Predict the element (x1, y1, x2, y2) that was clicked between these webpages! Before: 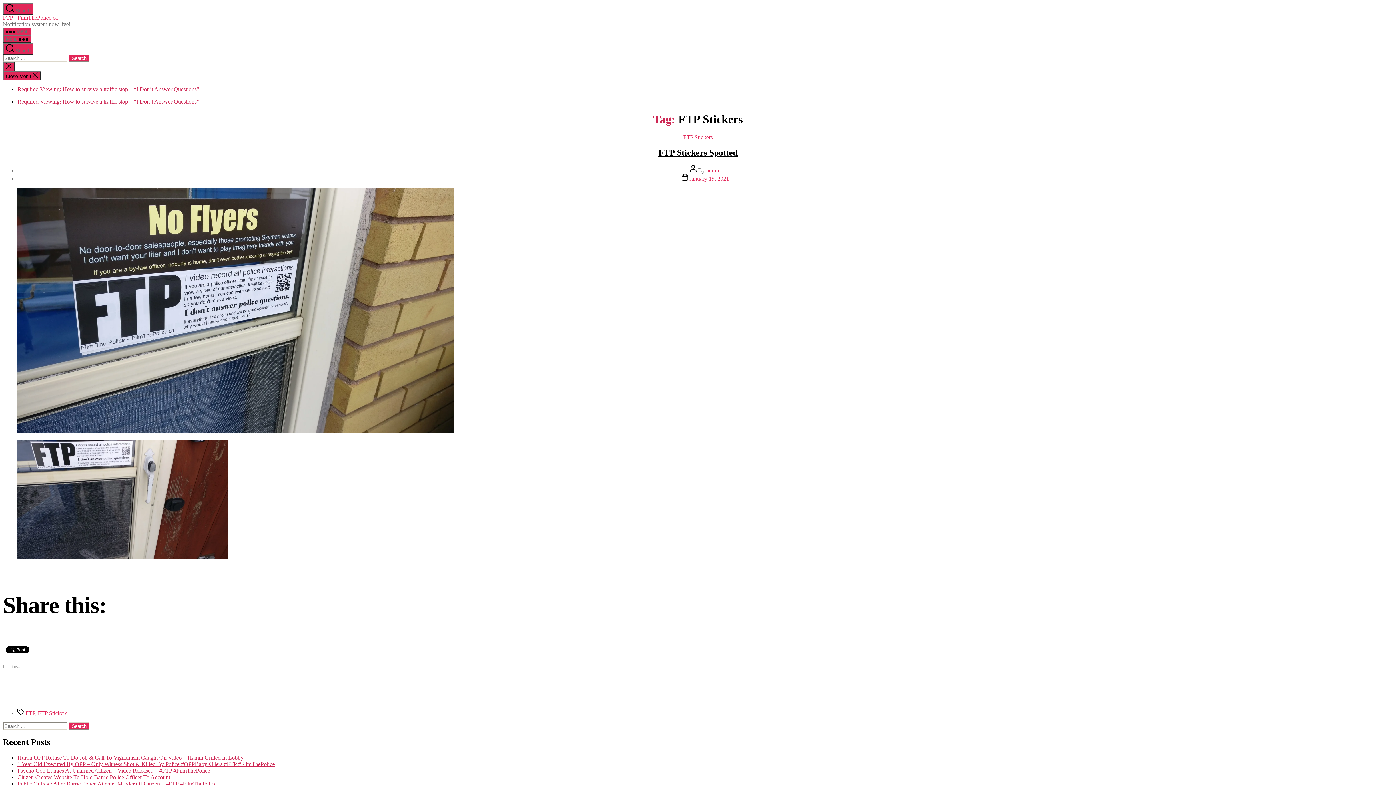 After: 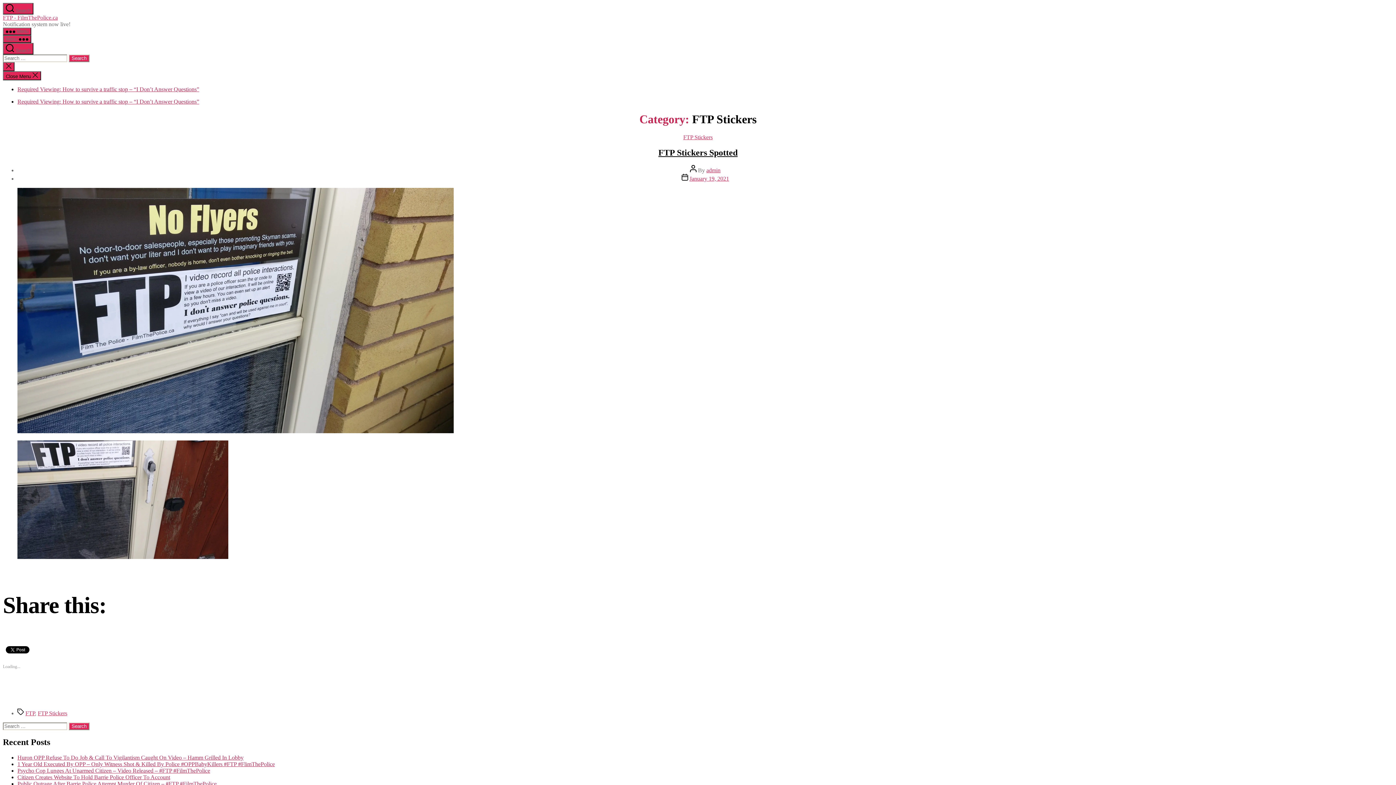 Action: bbox: (683, 134, 712, 140) label: FTP Stickers